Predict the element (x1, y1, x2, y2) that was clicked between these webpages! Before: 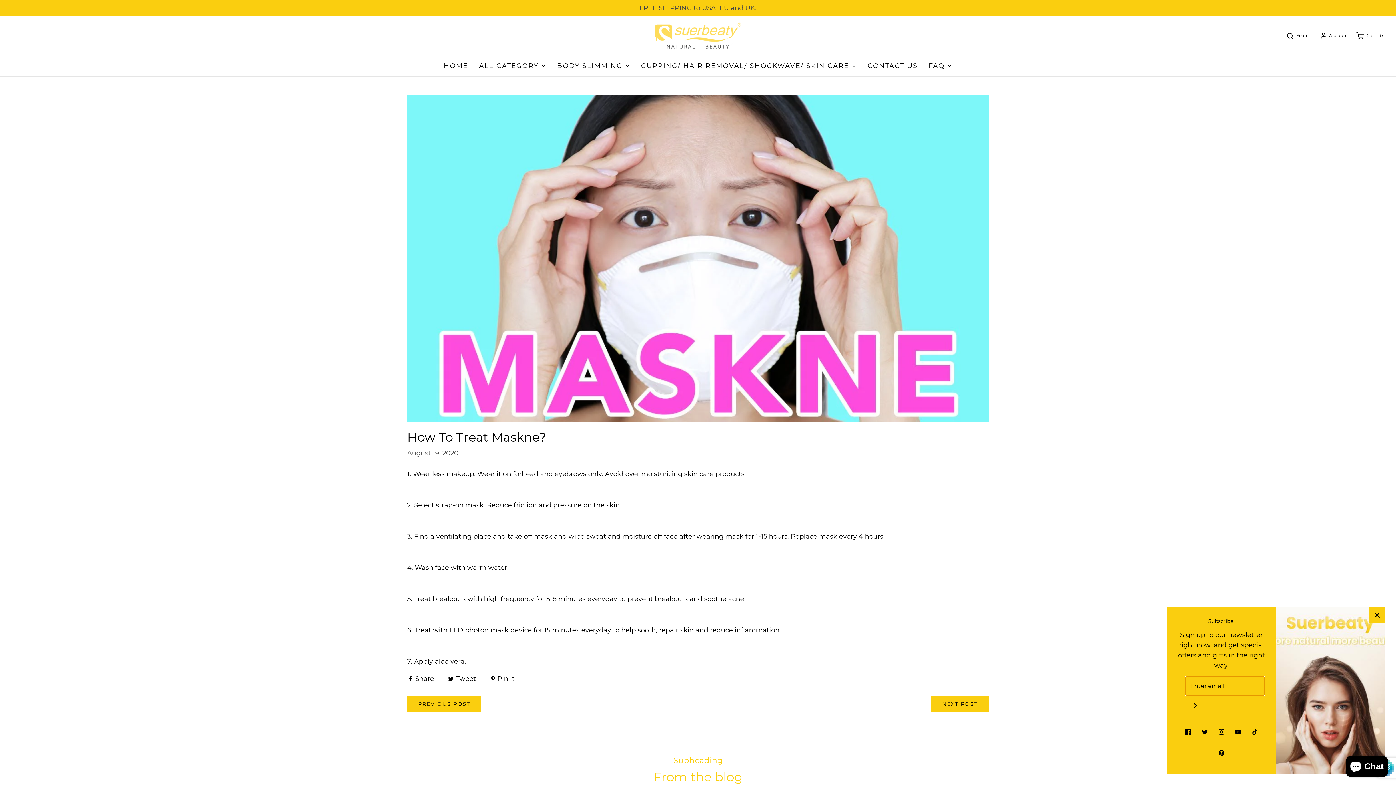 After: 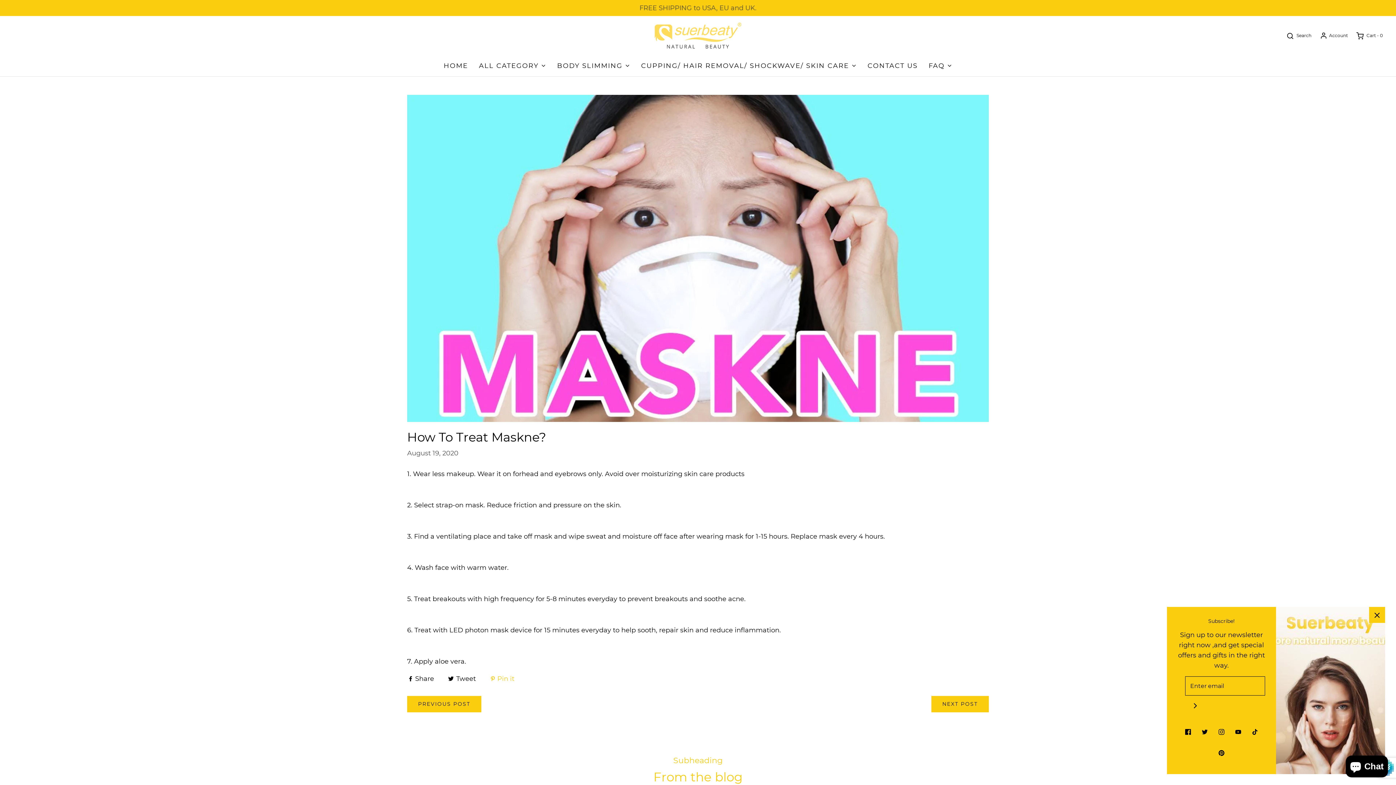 Action: bbox: (489, 673, 515, 683) label:  Pin it